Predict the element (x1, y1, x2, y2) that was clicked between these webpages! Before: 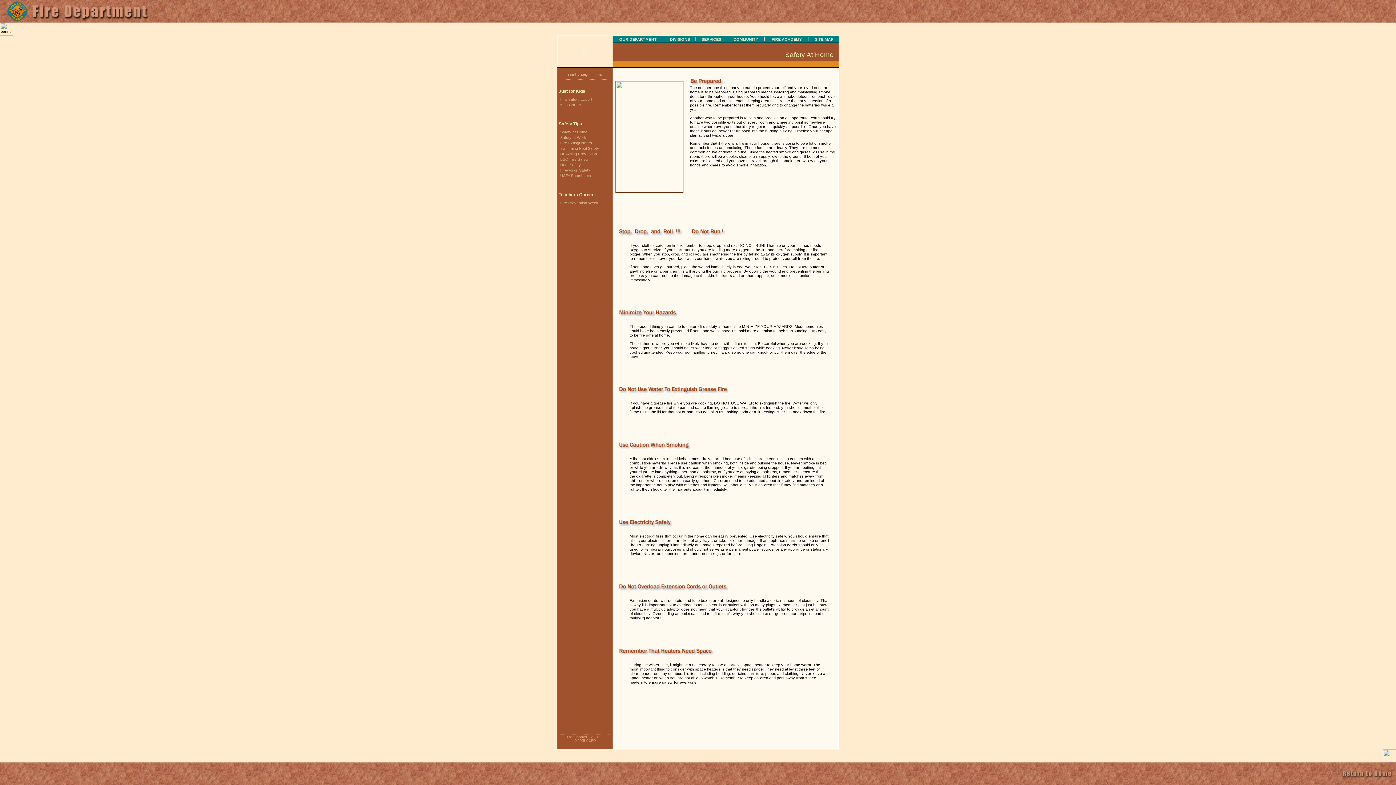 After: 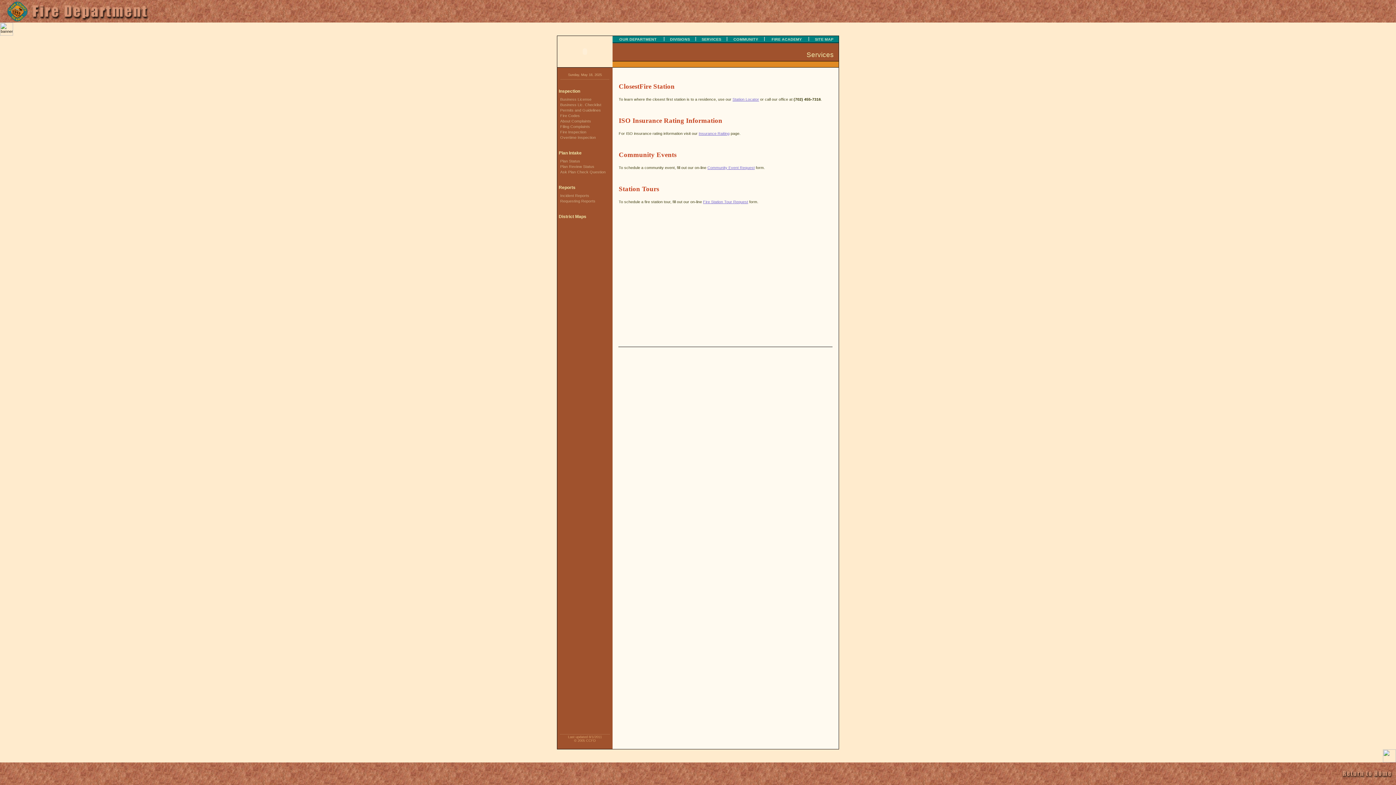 Action: label: SERVICES bbox: (699, 37, 723, 41)